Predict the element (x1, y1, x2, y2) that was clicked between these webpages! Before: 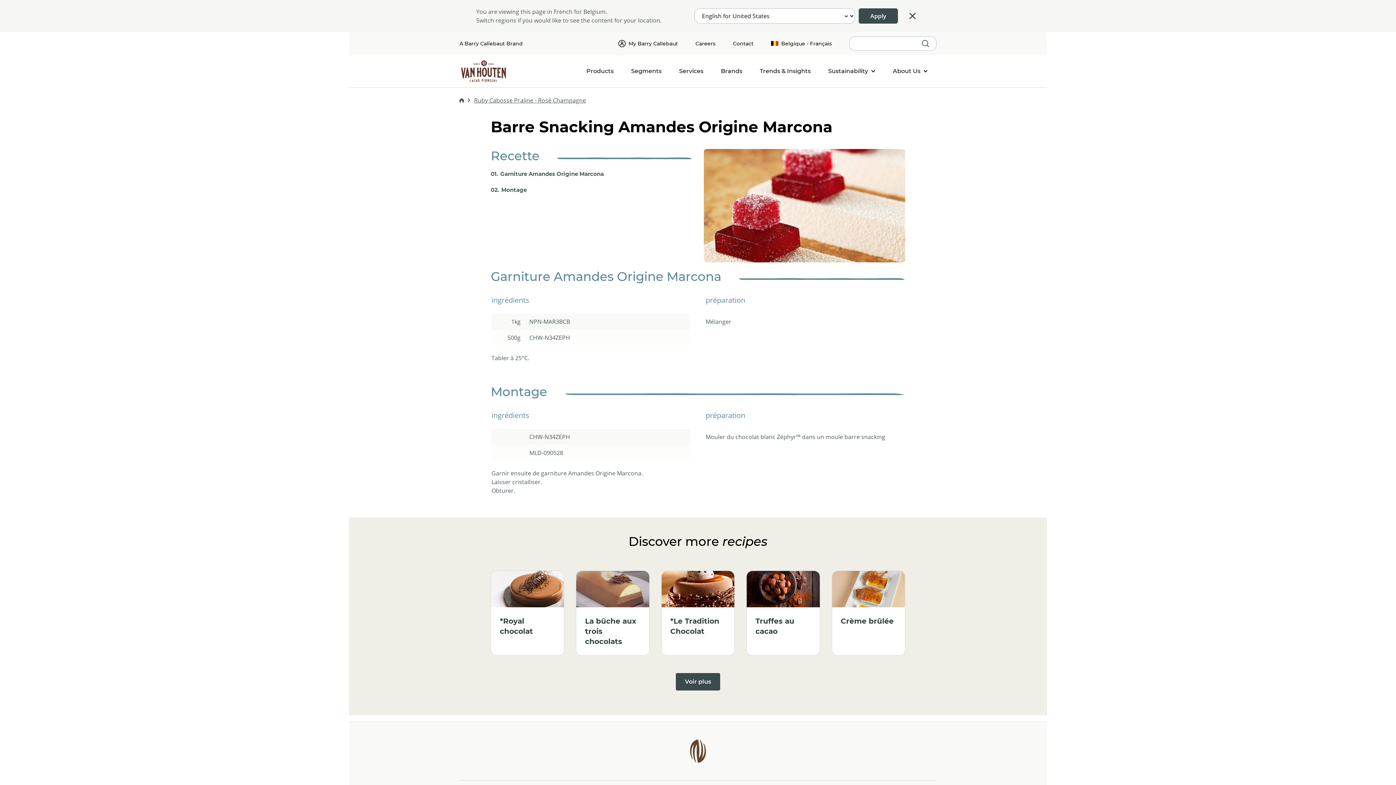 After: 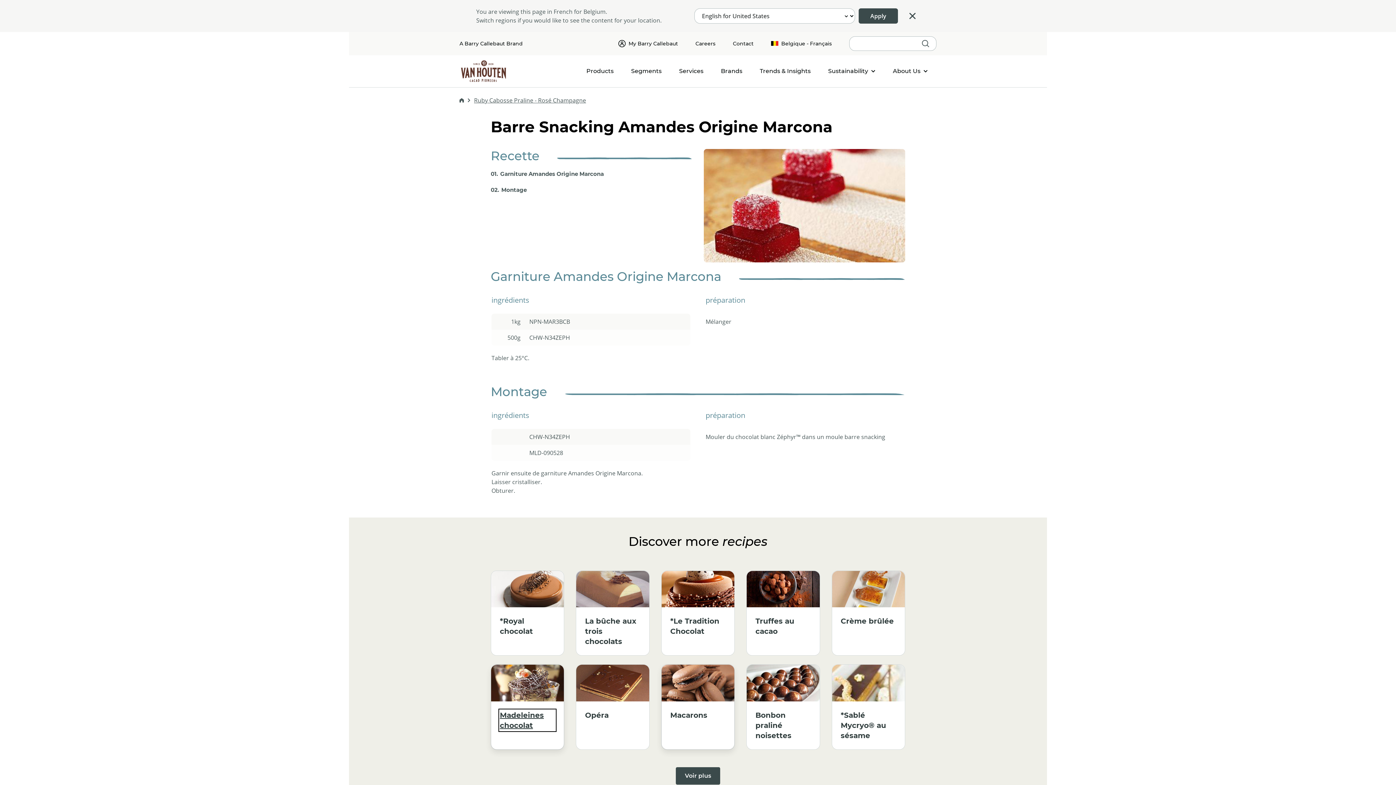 Action: bbox: (676, 673, 720, 691) label: Voir plus